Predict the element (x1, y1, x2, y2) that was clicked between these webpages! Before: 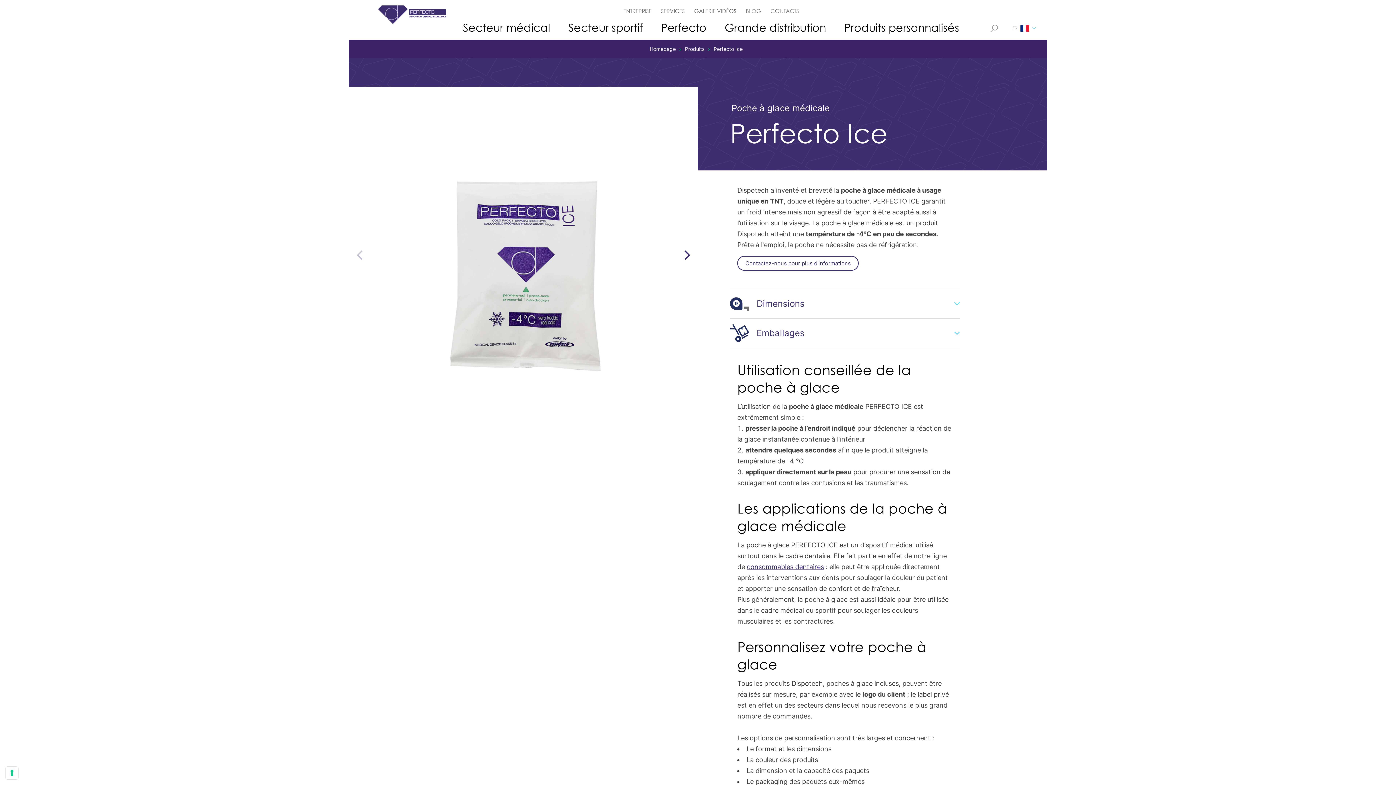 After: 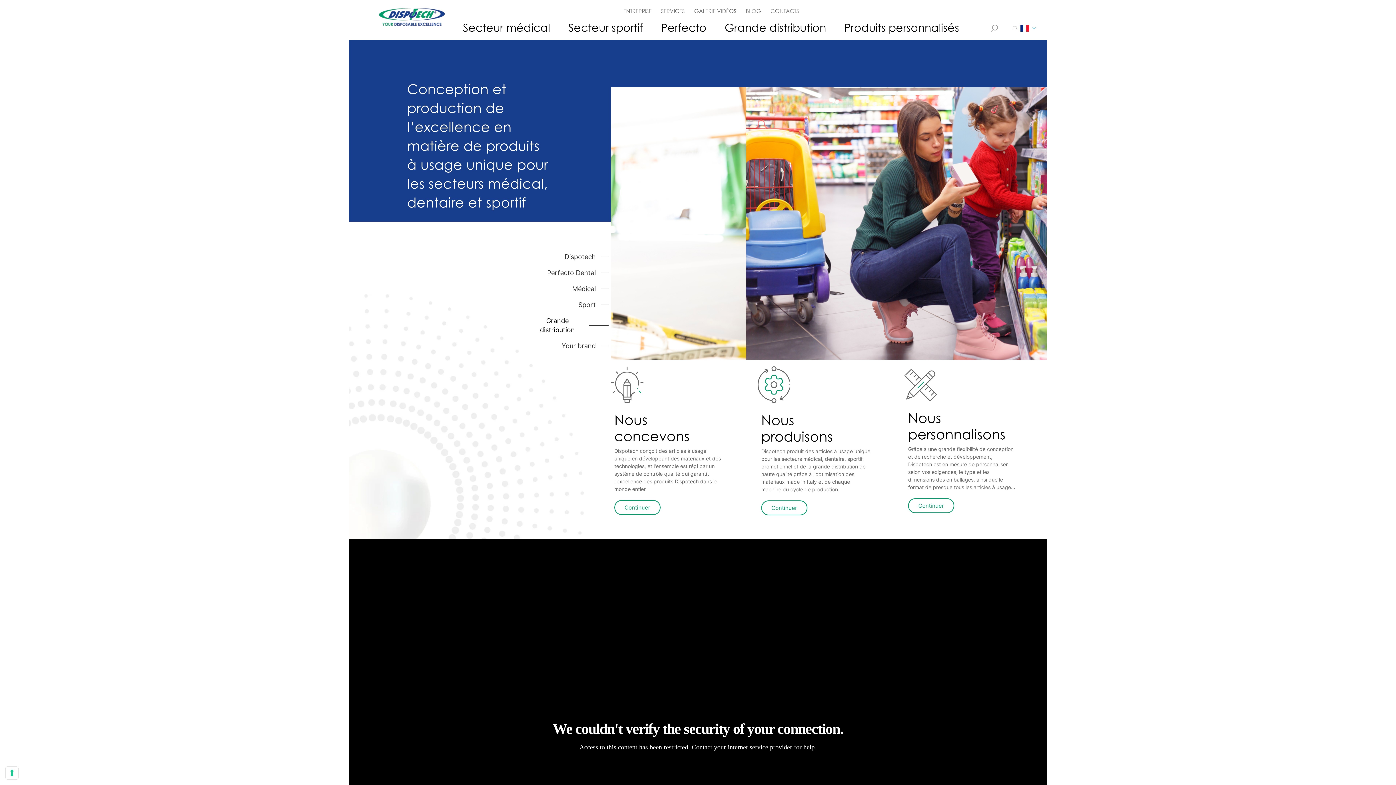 Action: label: Homepage bbox: (649, 45, 676, 52)